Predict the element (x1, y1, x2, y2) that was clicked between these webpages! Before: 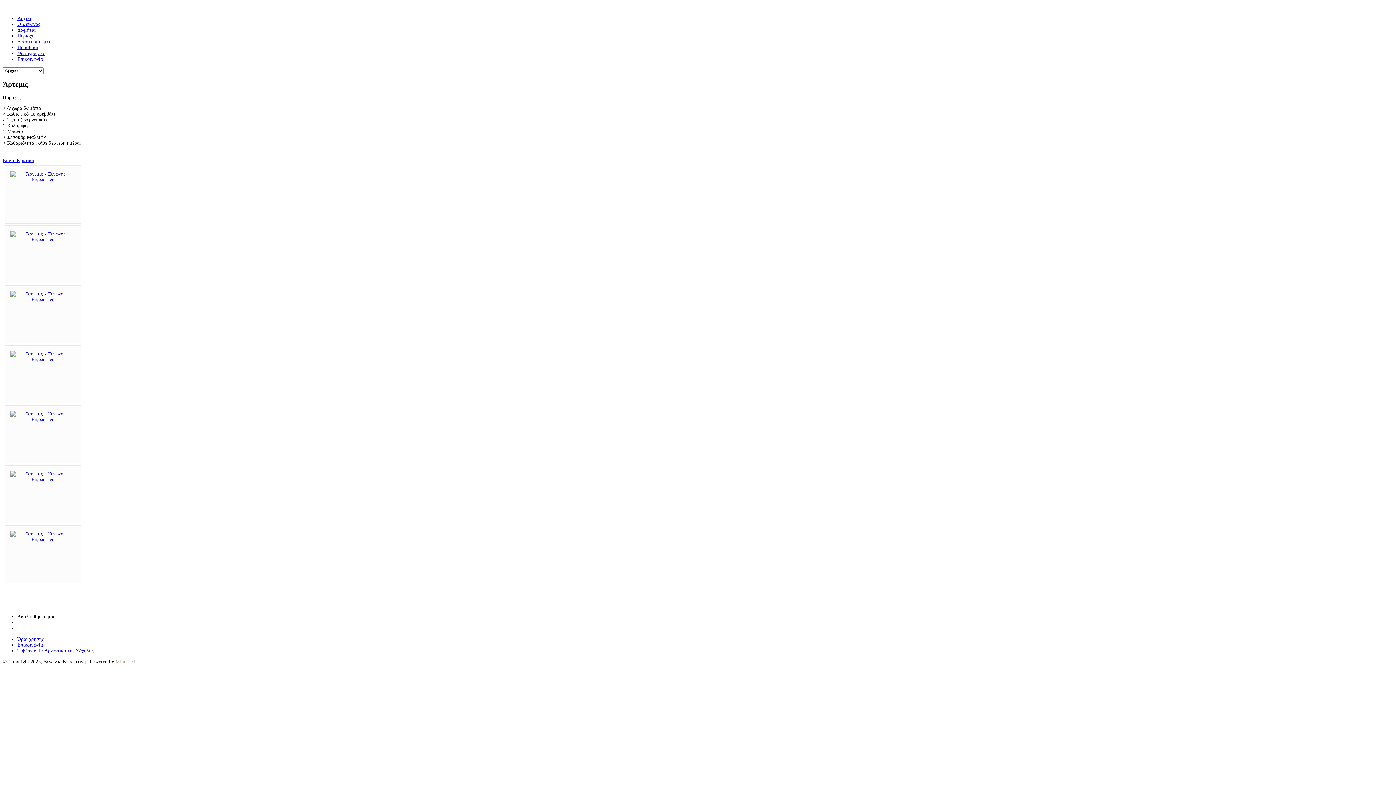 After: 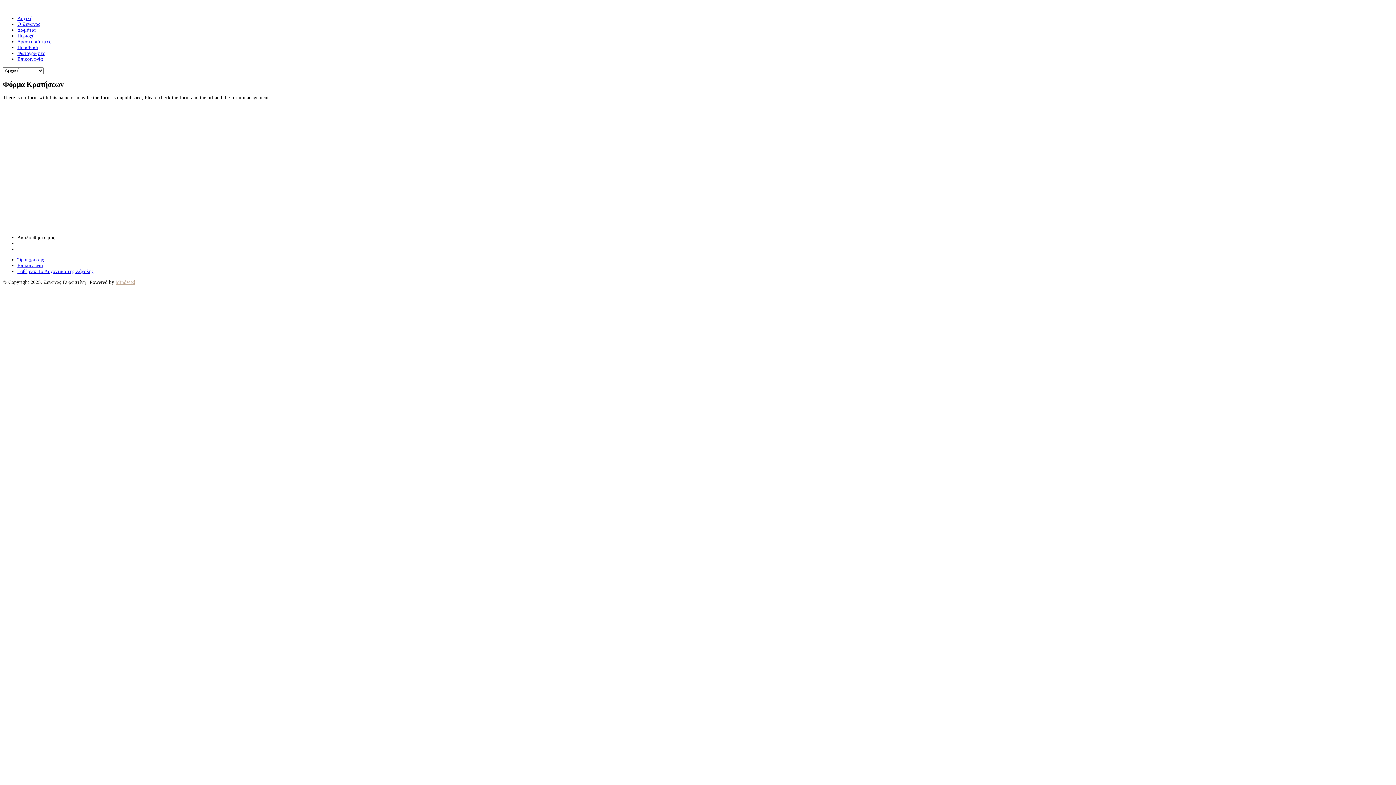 Action: label: Κάντε Κράτηση bbox: (2, 157, 35, 163)